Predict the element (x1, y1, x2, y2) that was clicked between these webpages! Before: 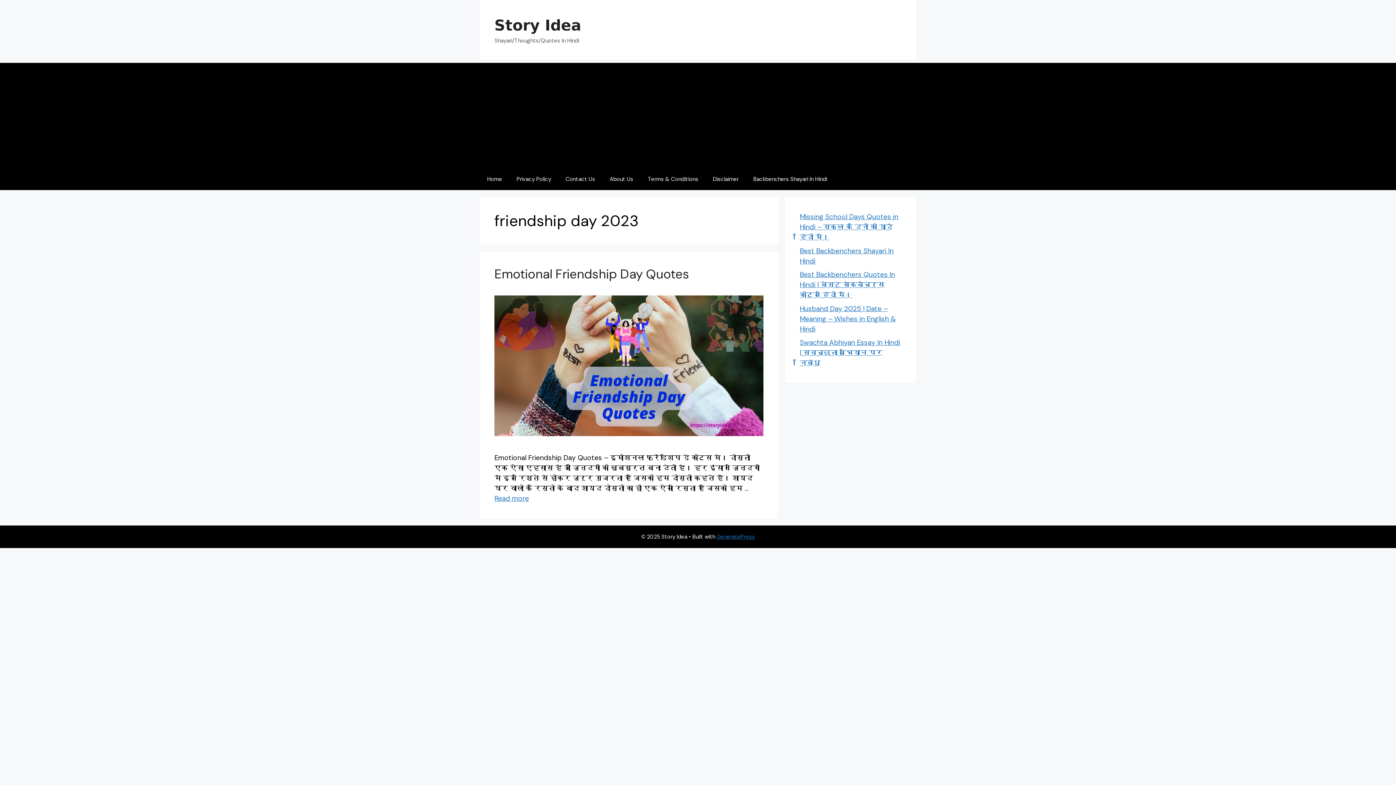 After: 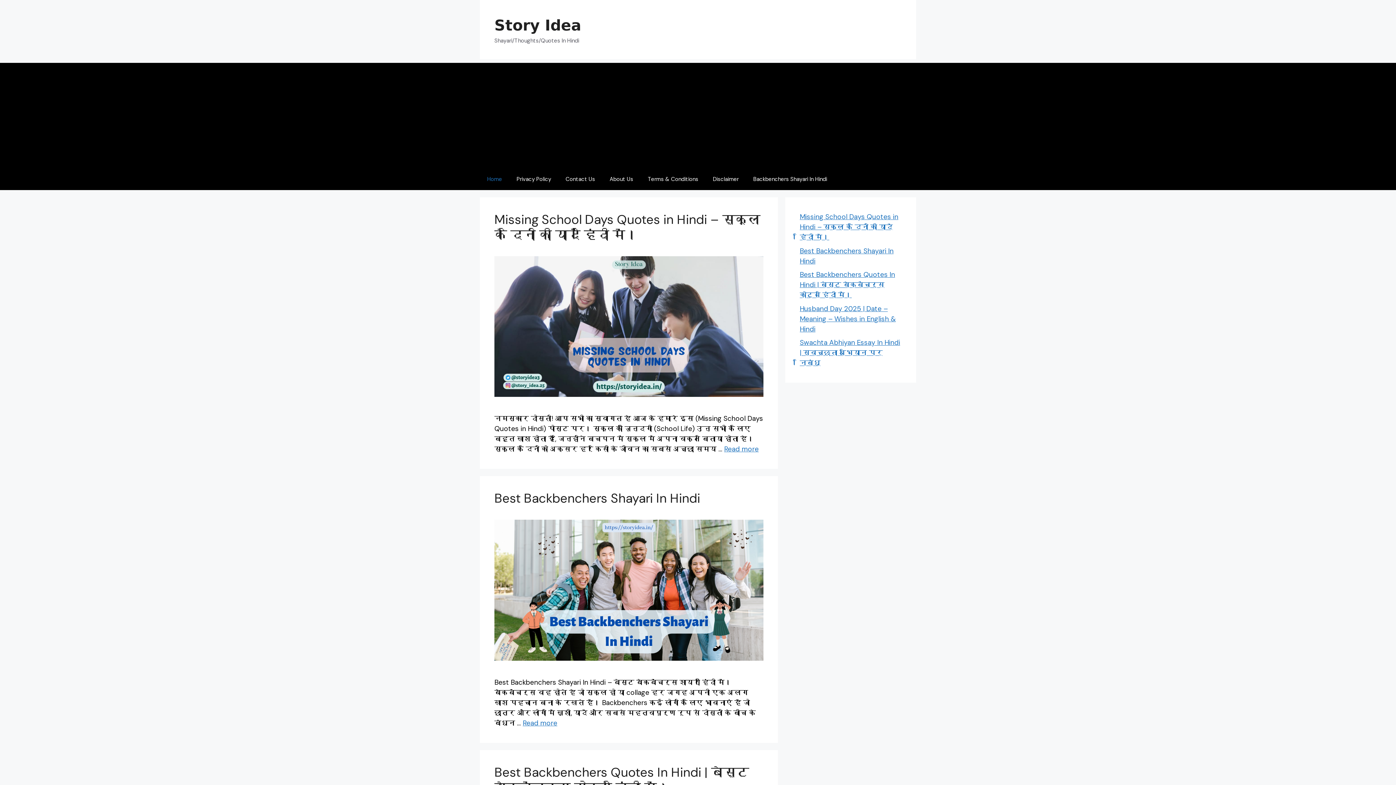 Action: bbox: (494, 16, 581, 34) label: Story Idea